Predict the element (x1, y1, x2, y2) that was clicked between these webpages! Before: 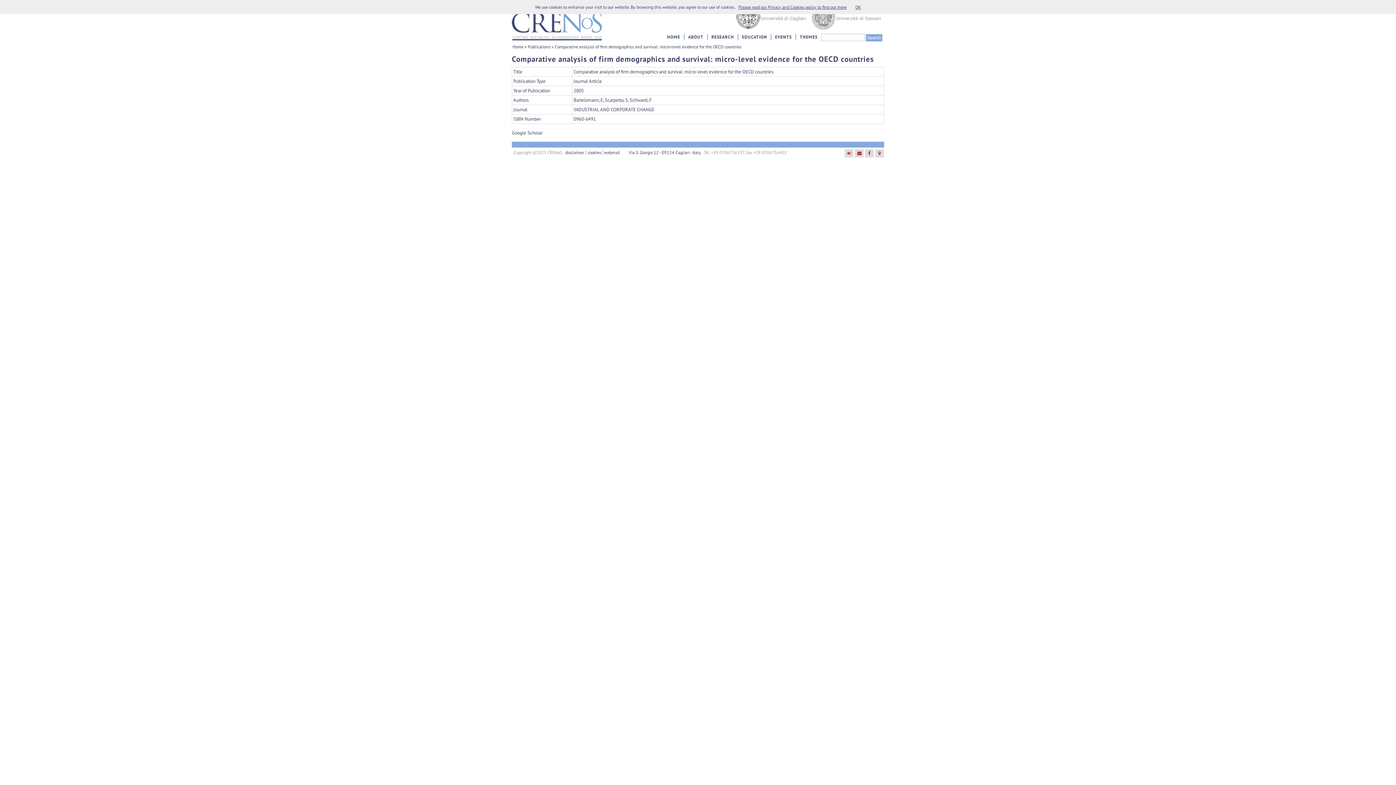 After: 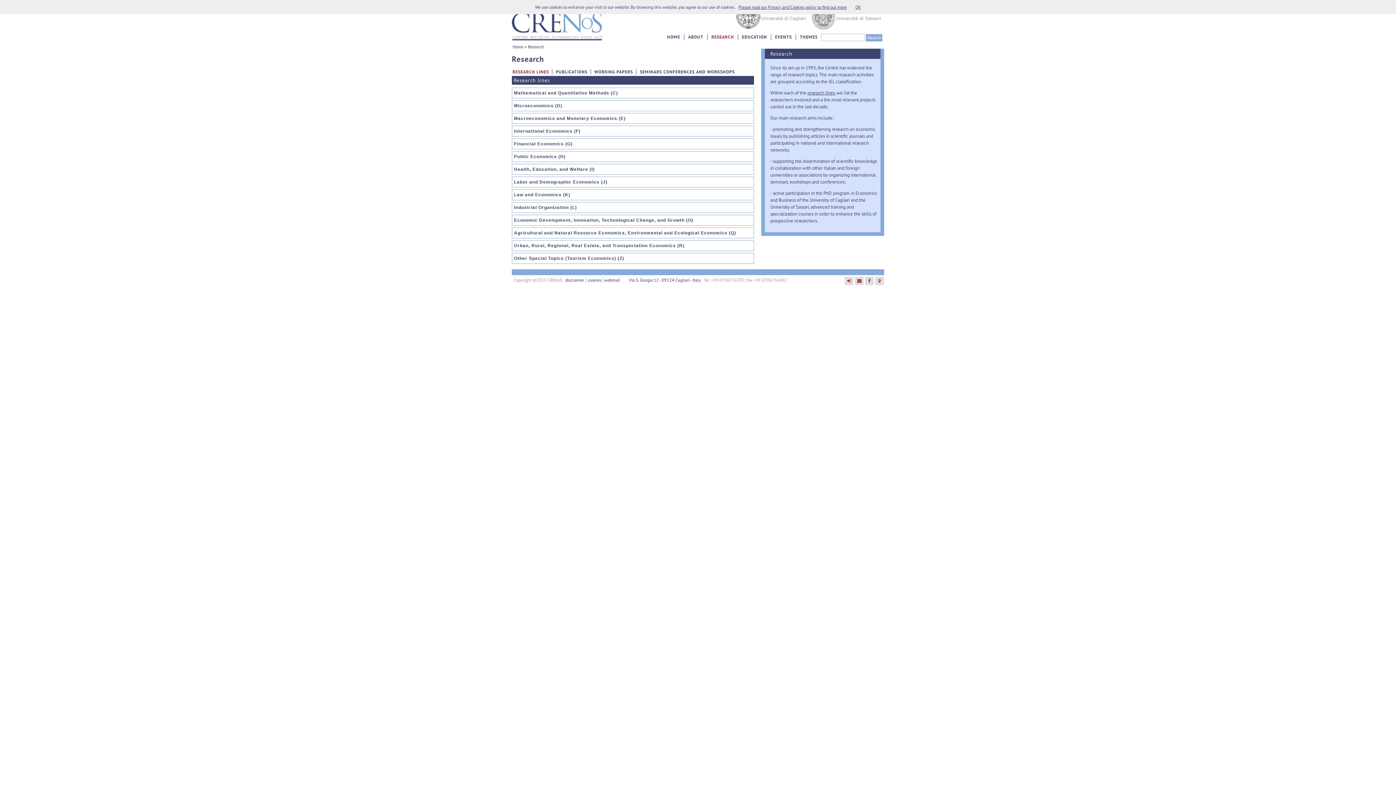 Action: label: RESEARCH bbox: (708, 34, 737, 40)